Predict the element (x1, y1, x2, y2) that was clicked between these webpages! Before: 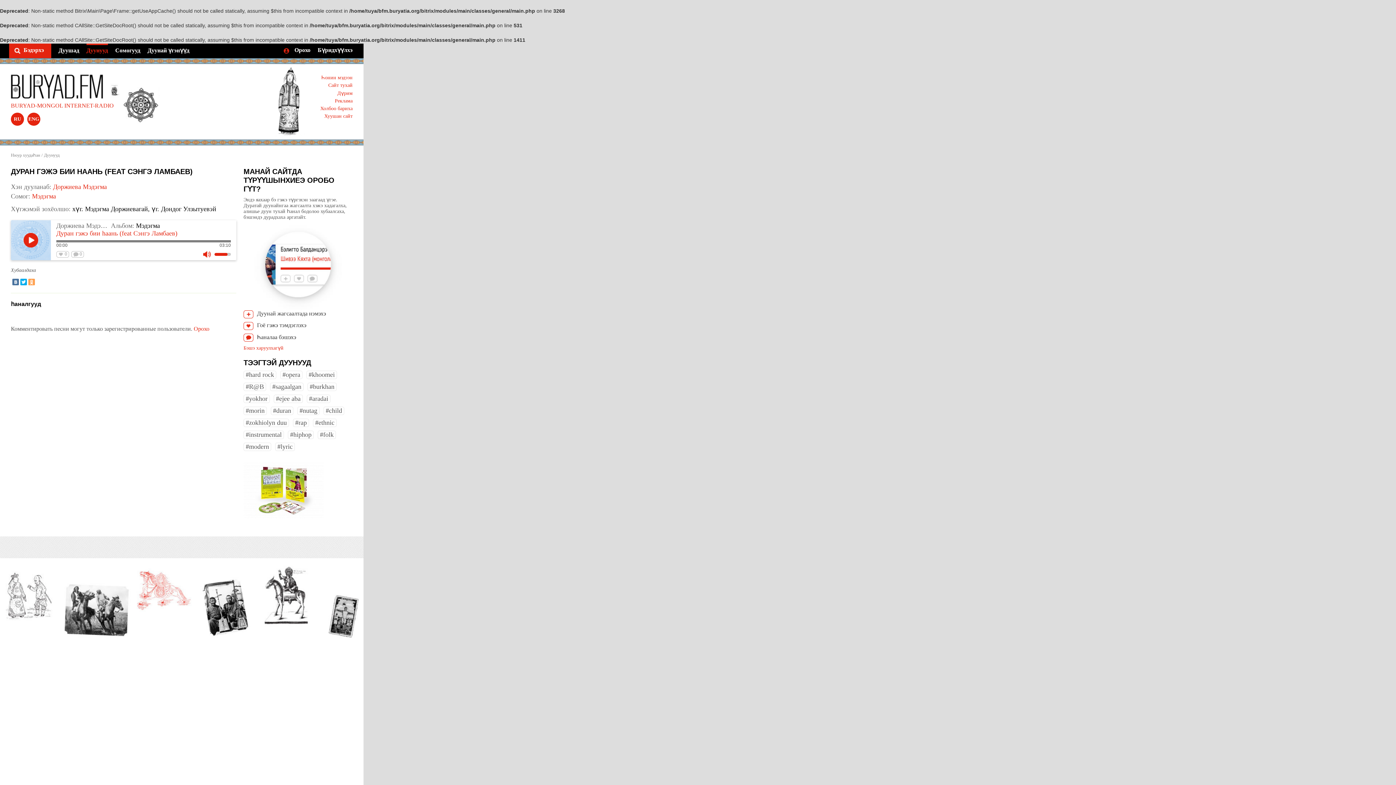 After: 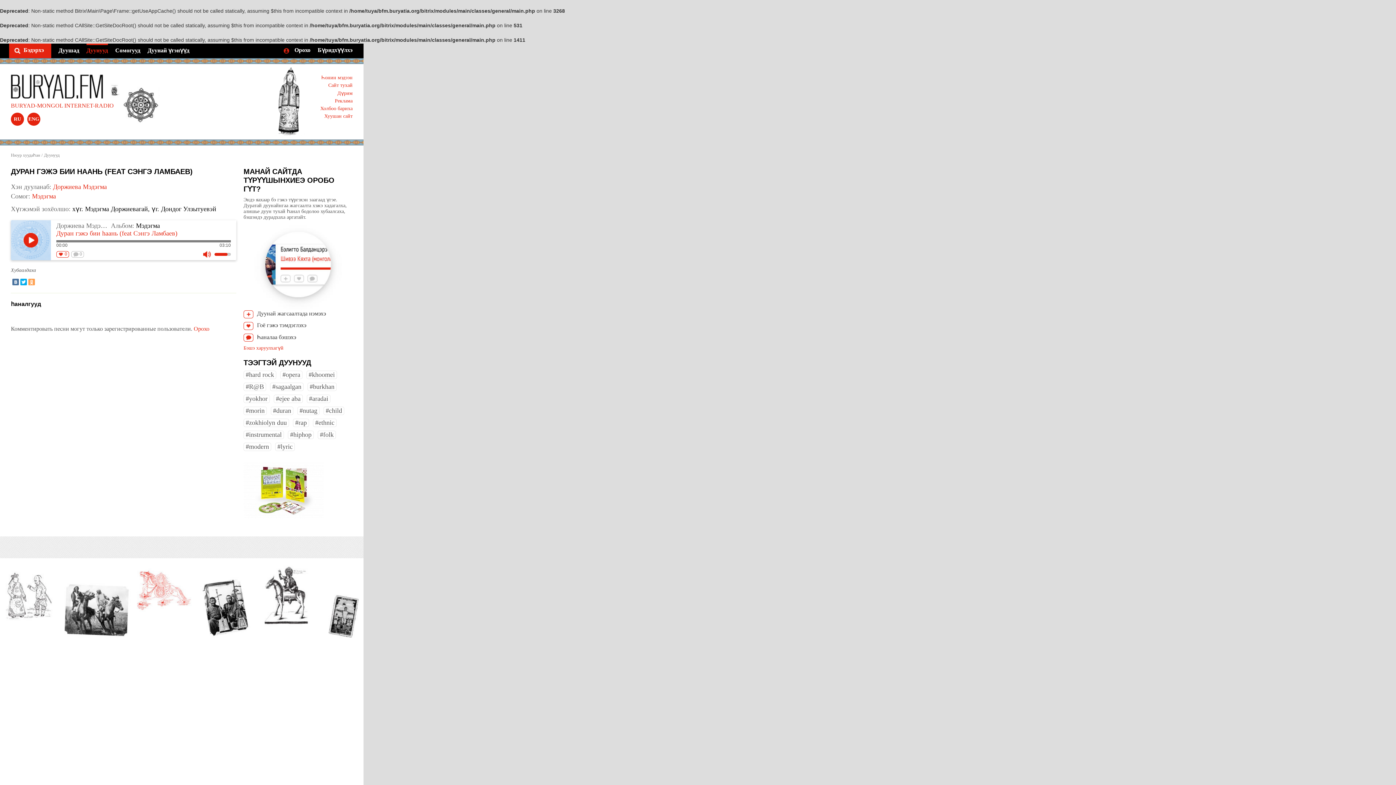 Action: bbox: (56, 251, 69, 257) label: 0